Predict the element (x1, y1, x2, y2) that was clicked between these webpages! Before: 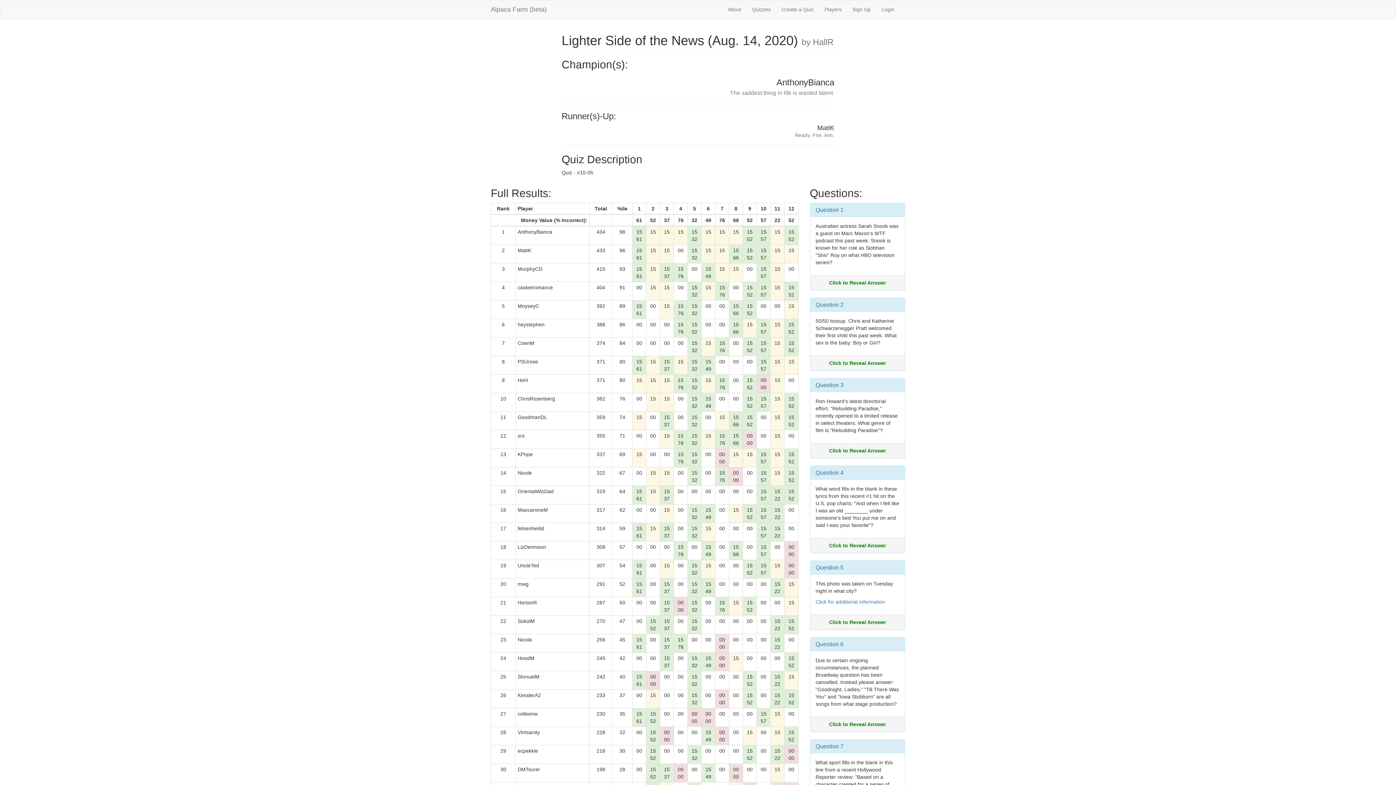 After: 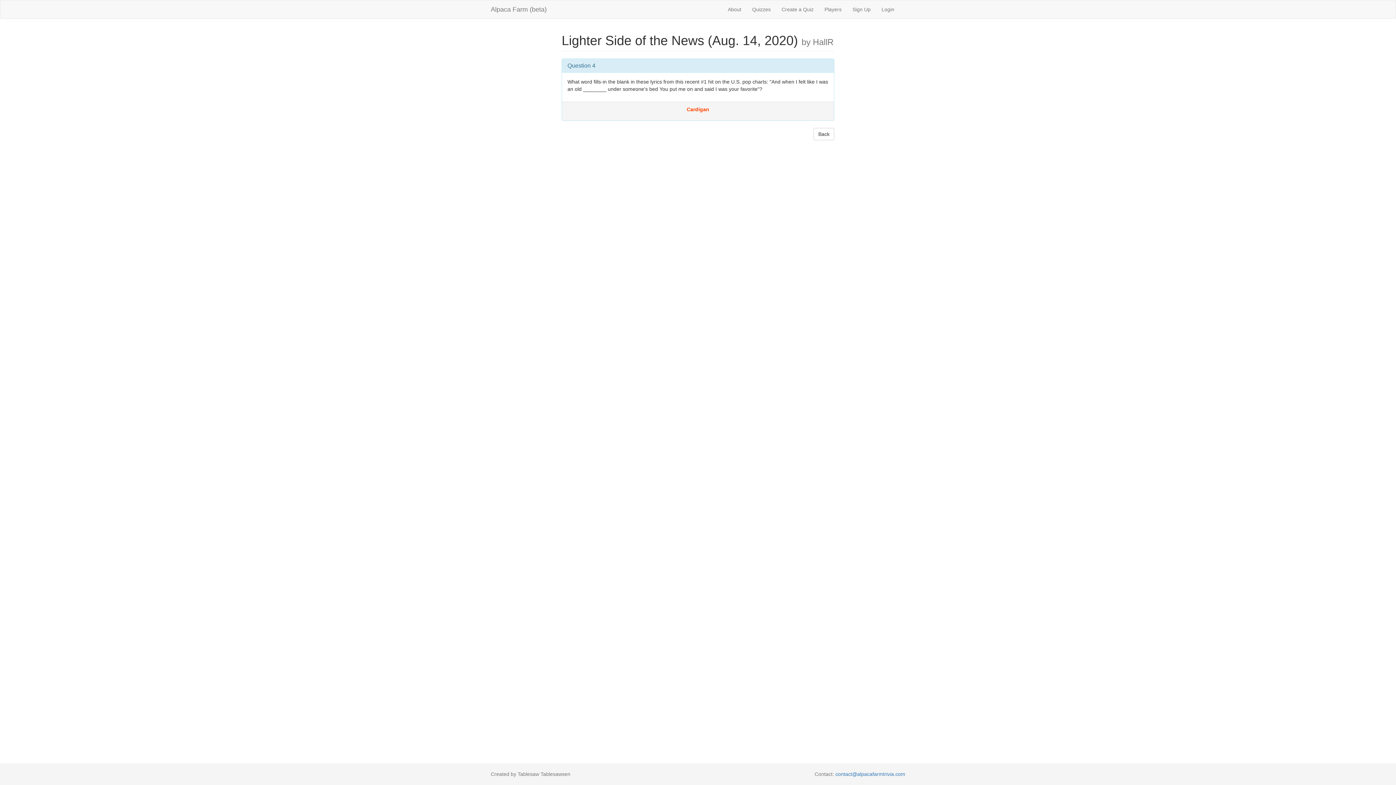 Action: bbox: (815, 469, 843, 476) label: Question 4